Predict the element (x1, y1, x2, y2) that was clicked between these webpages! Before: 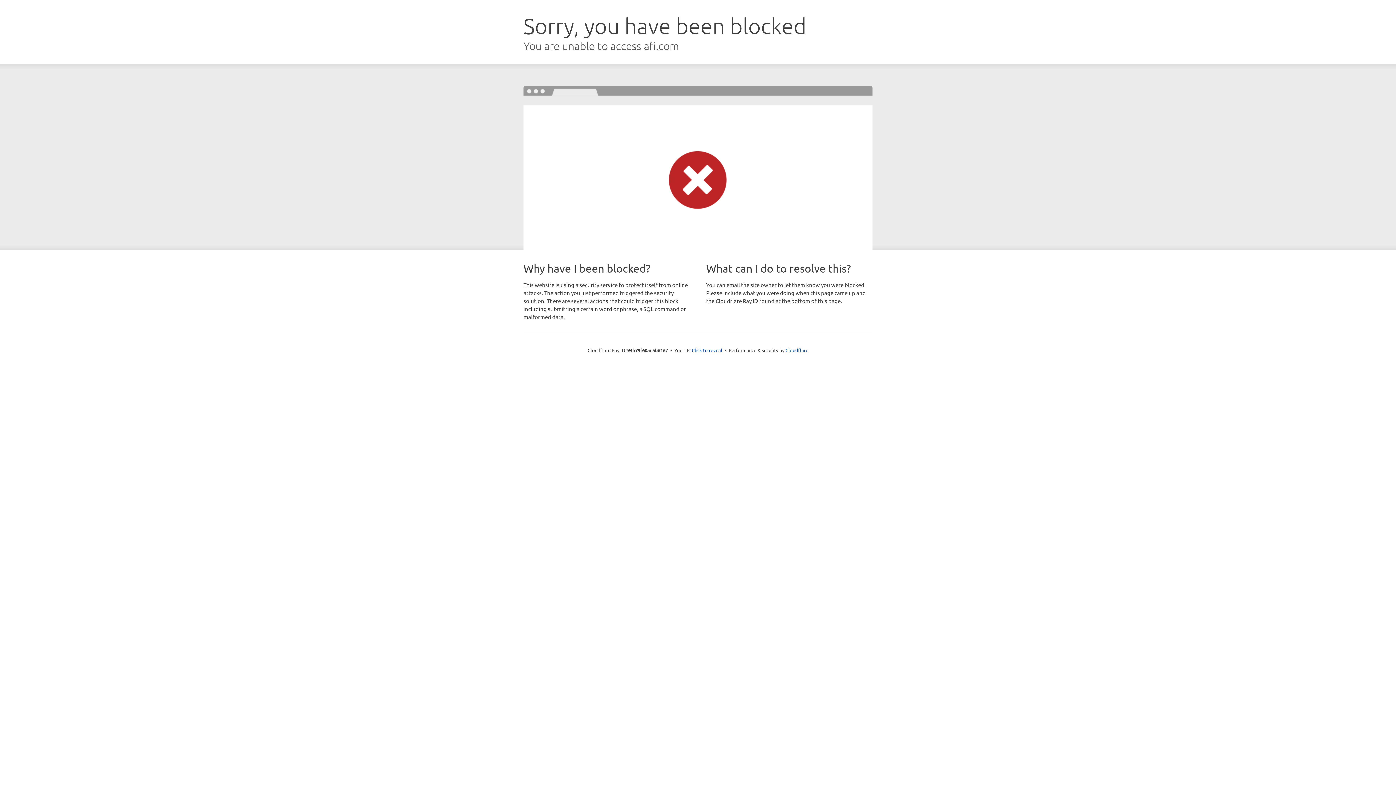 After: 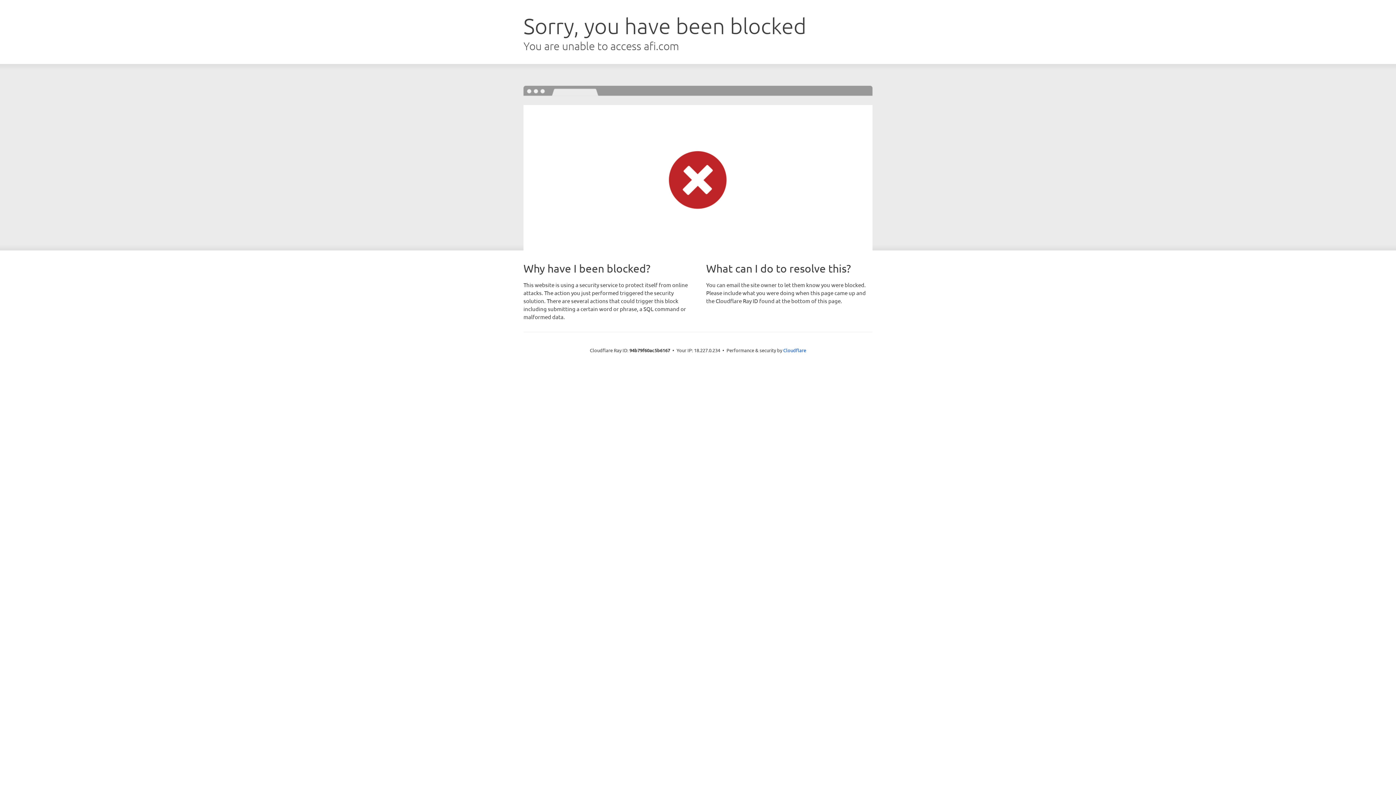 Action: label: Click to reveal bbox: (692, 346, 722, 353)